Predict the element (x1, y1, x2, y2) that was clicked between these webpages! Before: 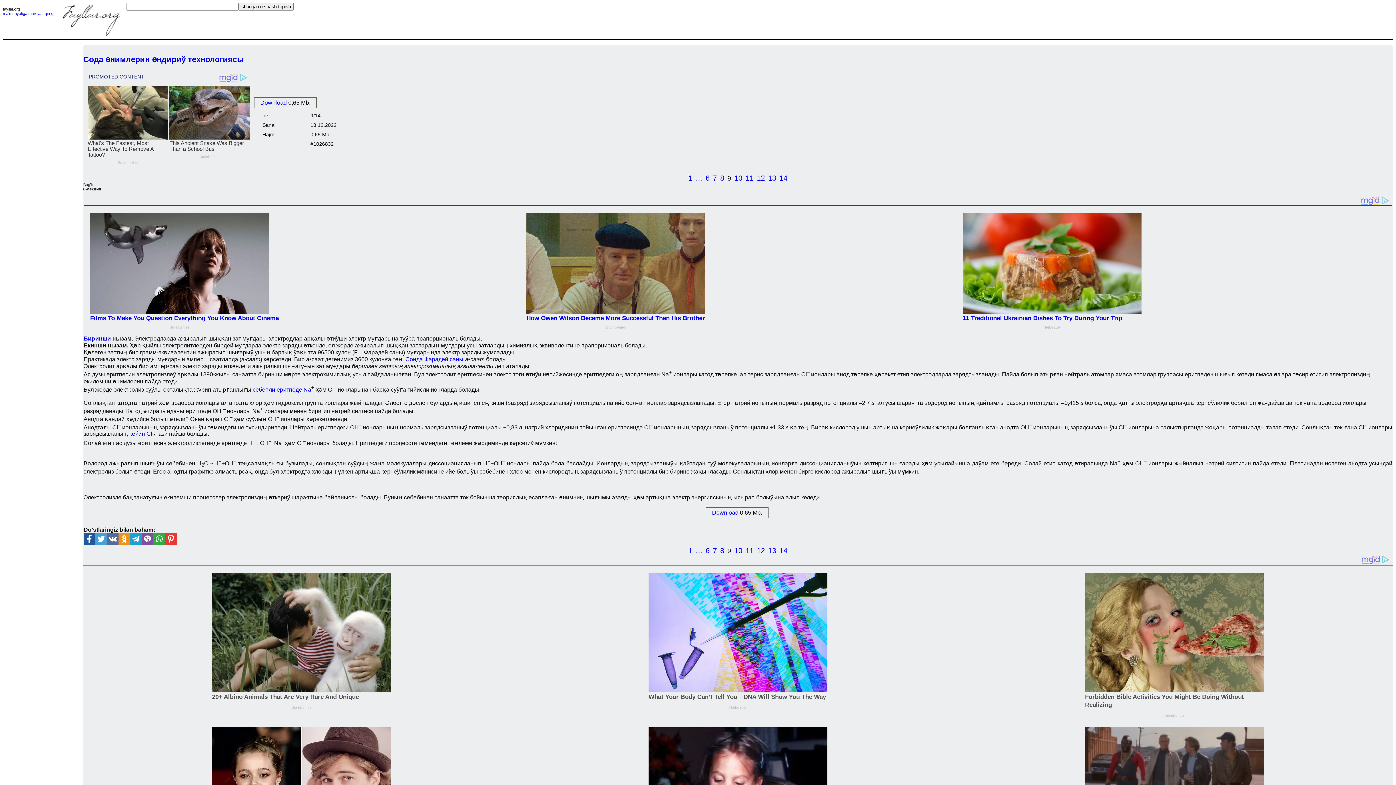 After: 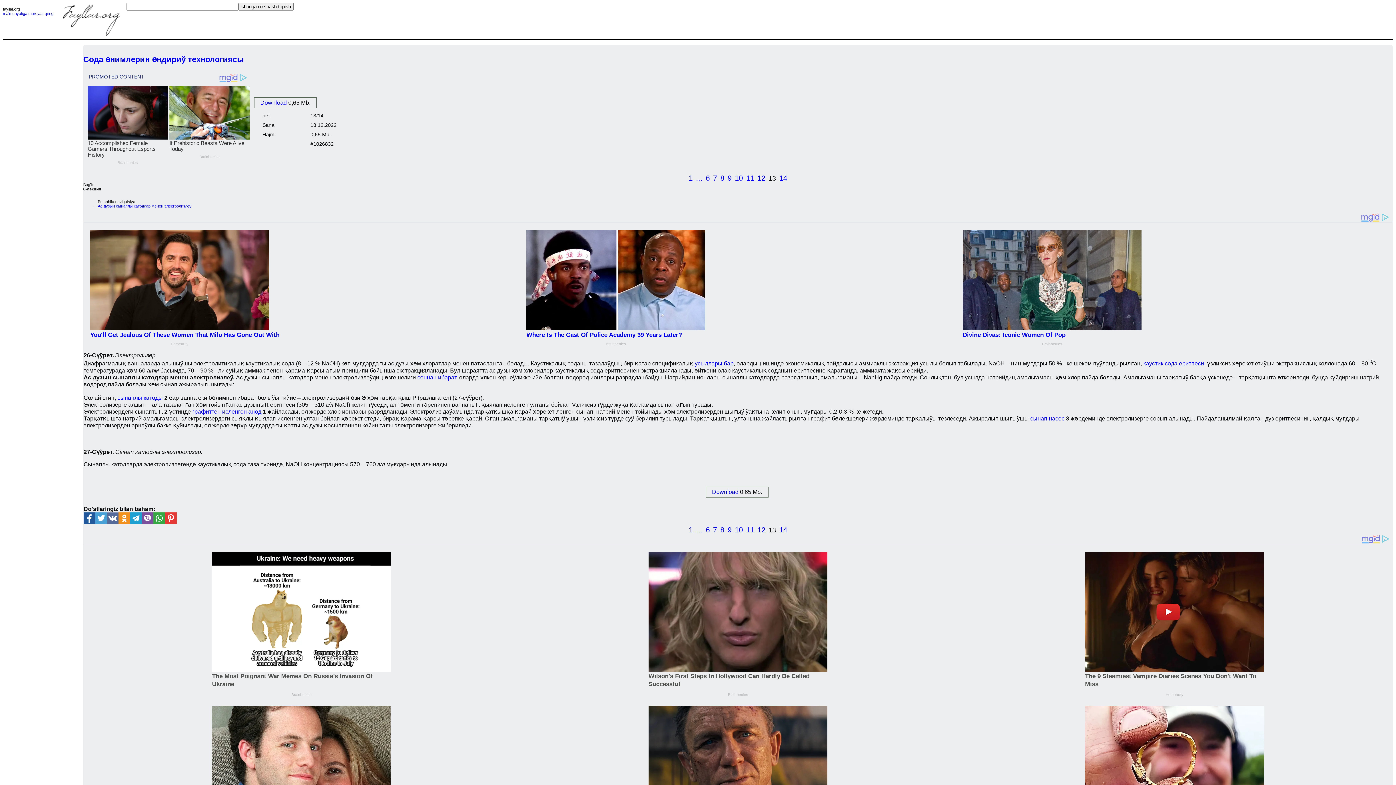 Action: bbox: (768, 547, 776, 555) label: 13